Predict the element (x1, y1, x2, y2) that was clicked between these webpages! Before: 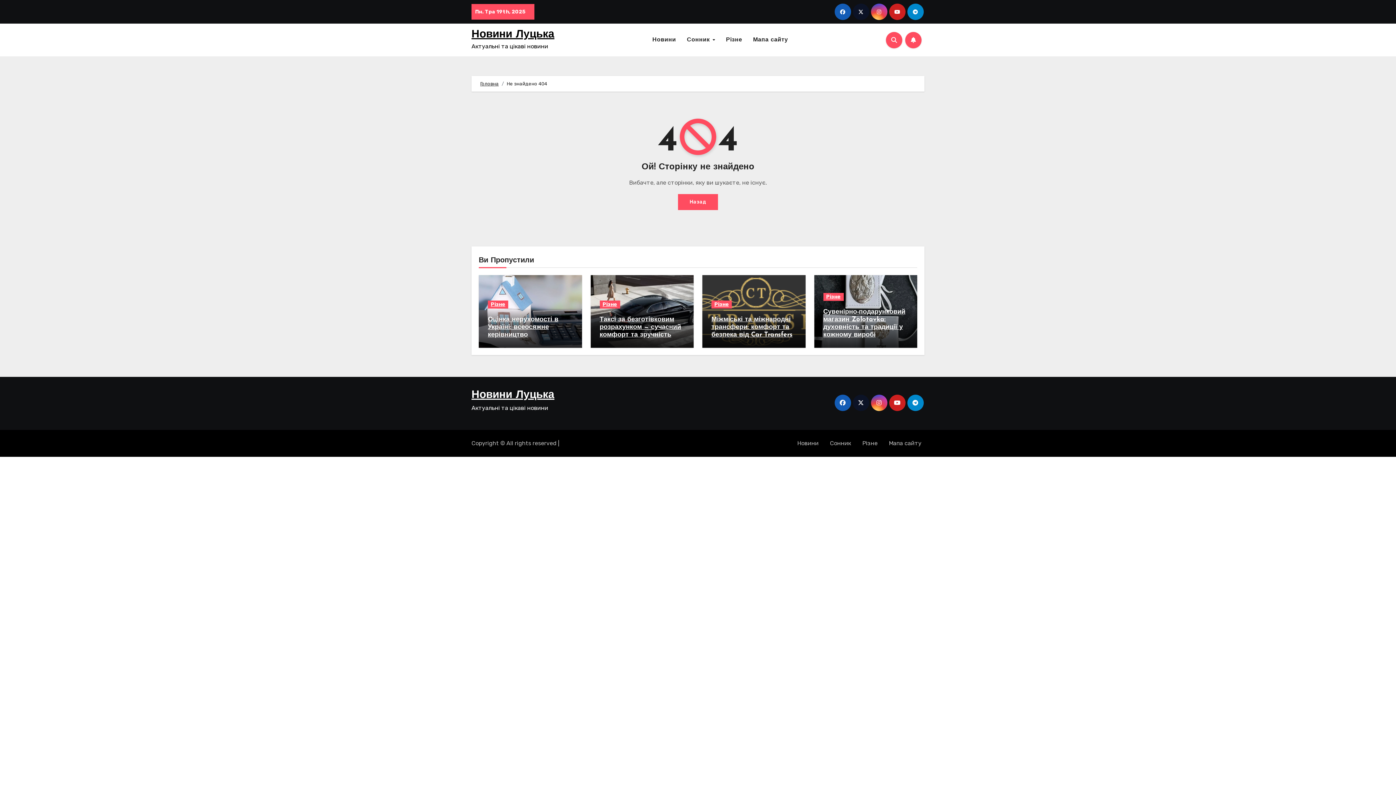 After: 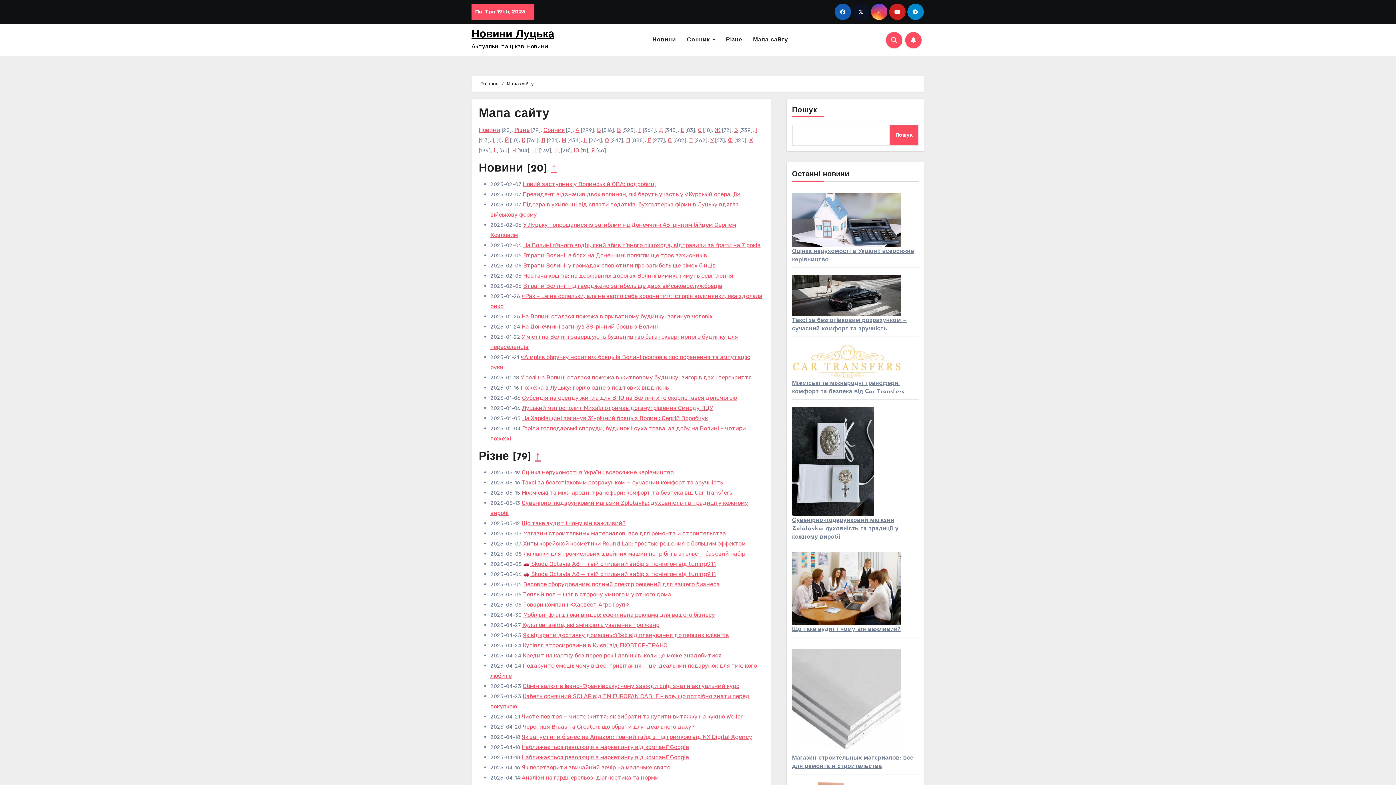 Action: label: Мапа сайту bbox: (747, 32, 793, 47)